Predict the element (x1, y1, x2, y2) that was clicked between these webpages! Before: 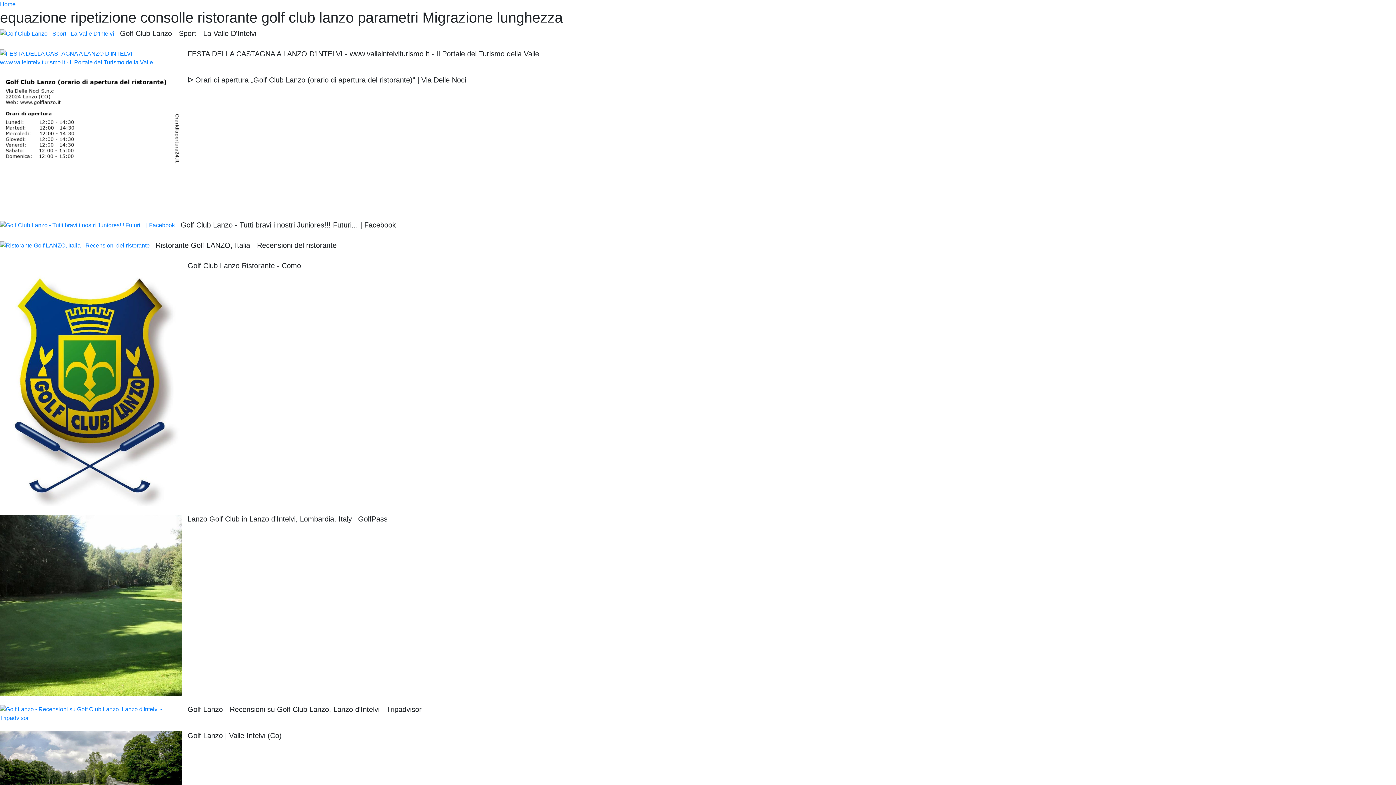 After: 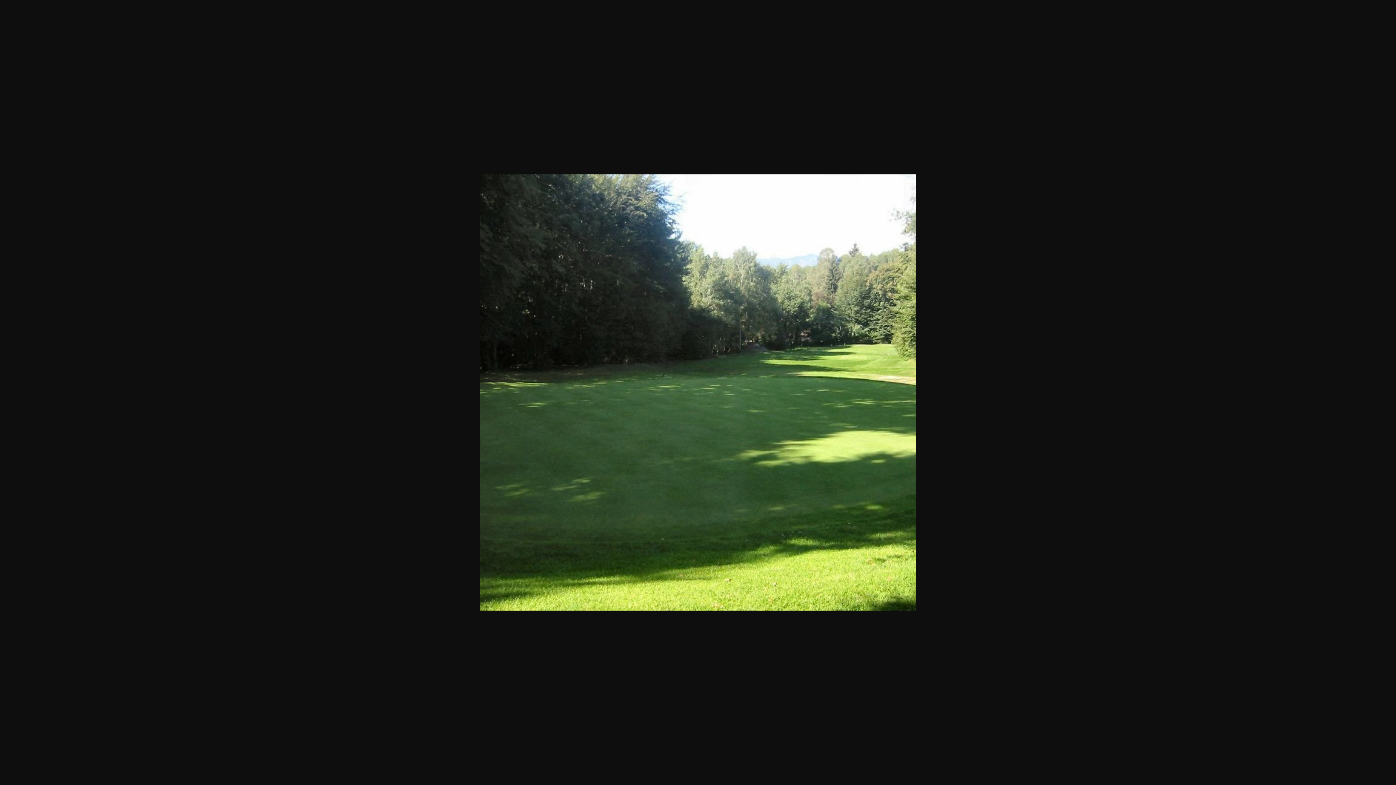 Action: bbox: (0, 514, 187, 696)